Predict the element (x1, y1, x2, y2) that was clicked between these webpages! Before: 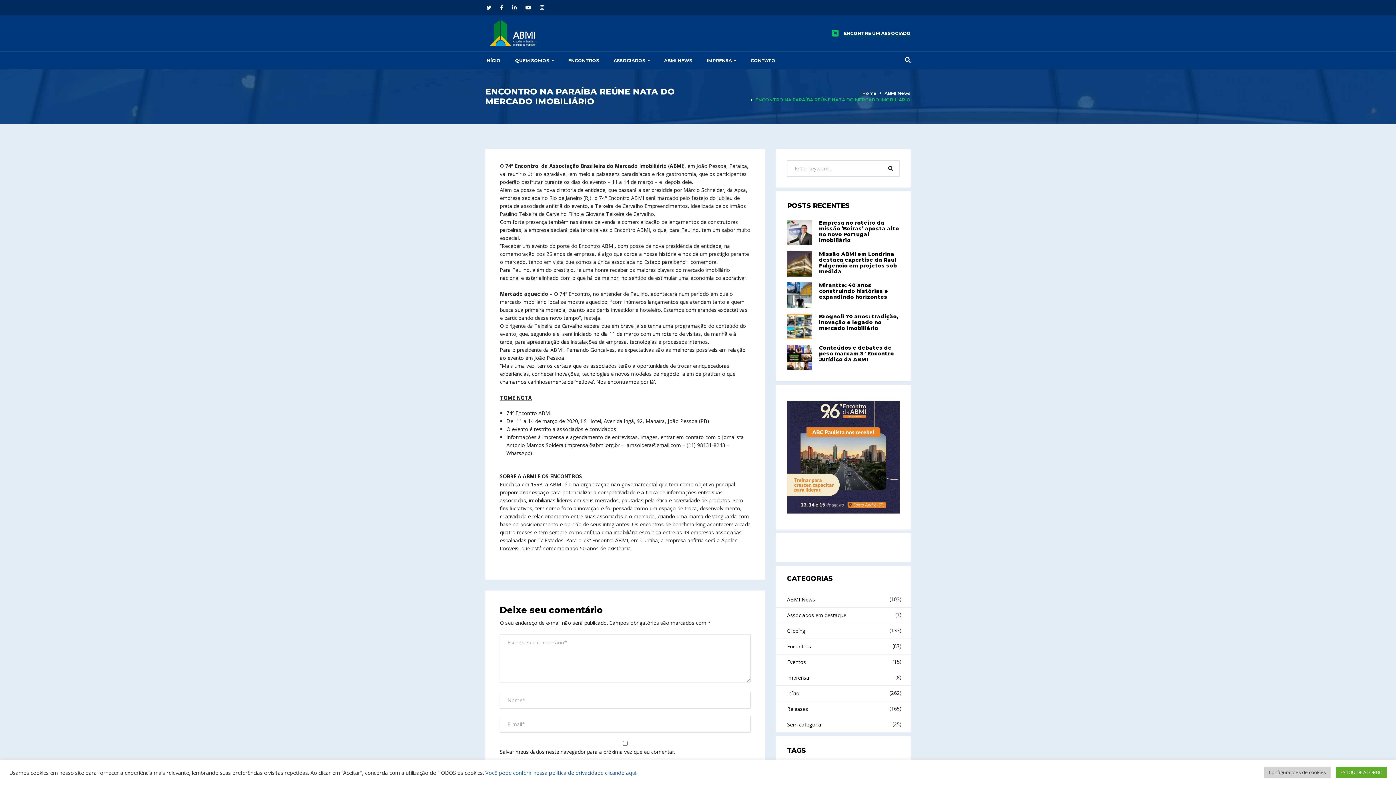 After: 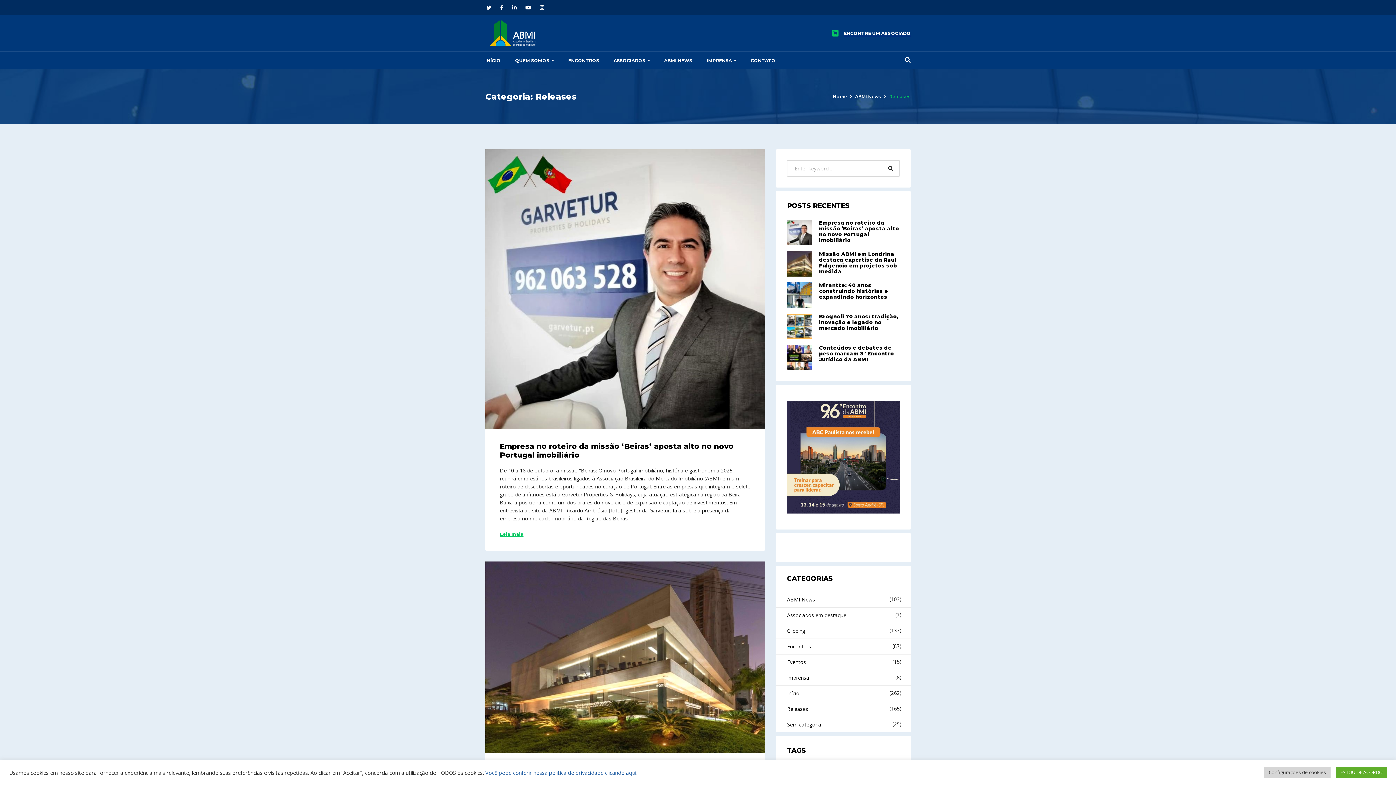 Action: label: Releases bbox: (776, 701, 910, 717)